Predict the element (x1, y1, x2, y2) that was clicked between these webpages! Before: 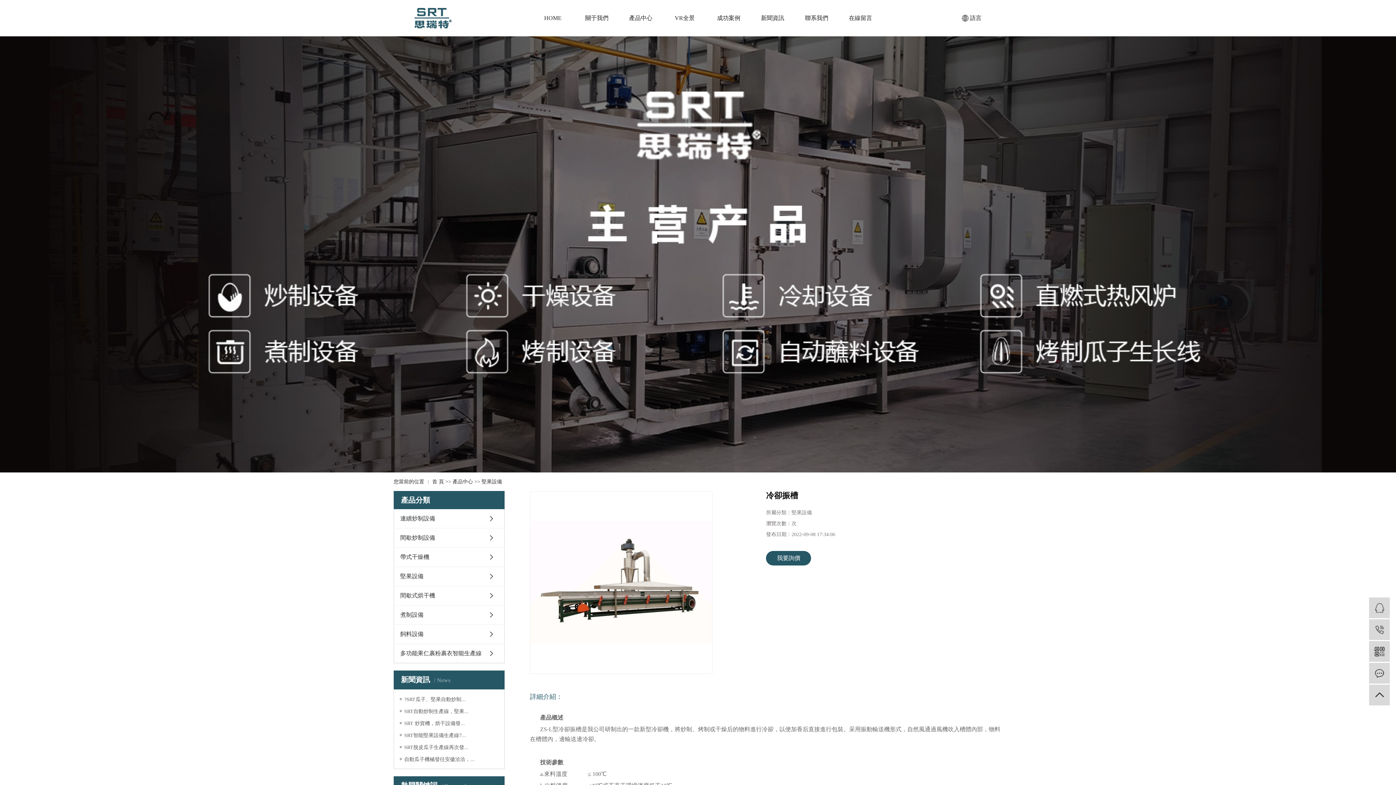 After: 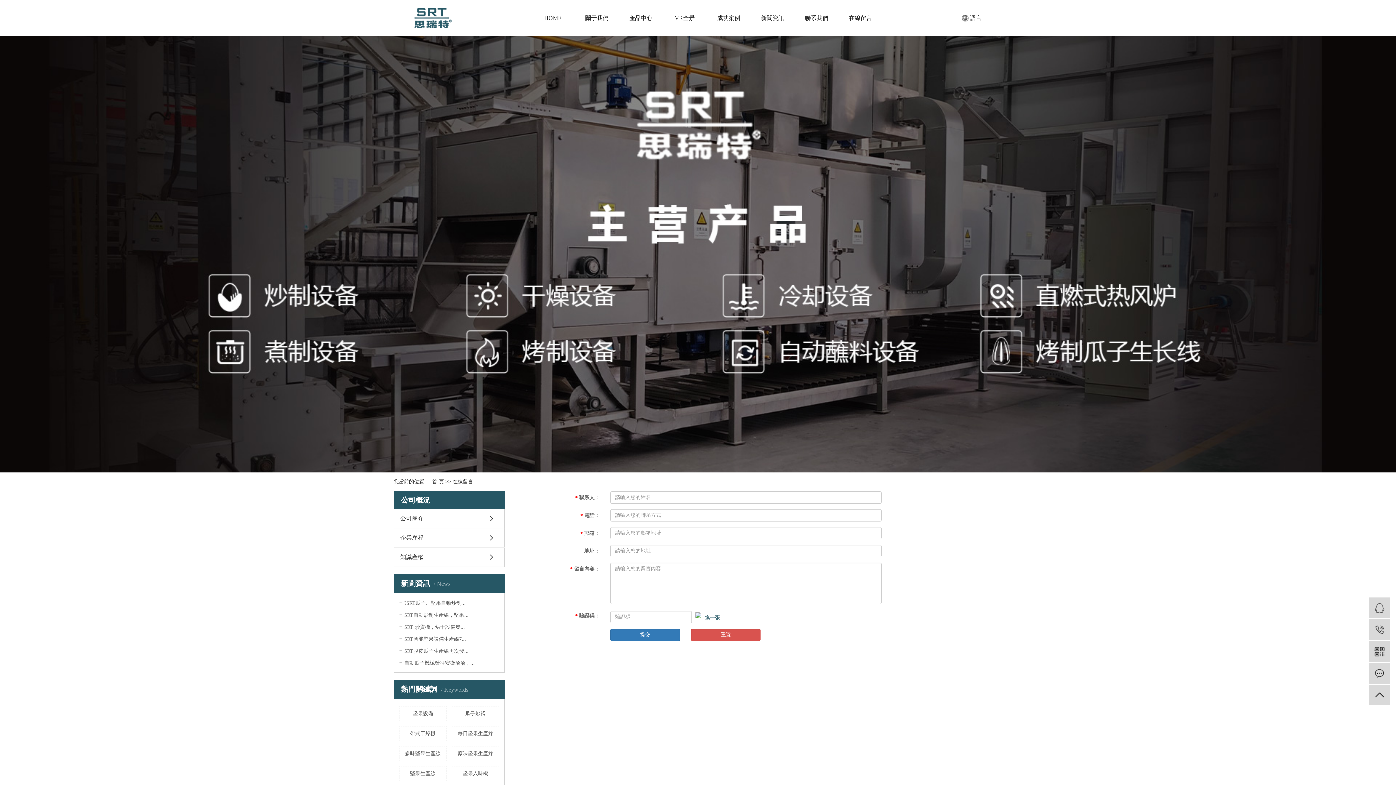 Action: bbox: (838, 0, 882, 36) label: 在線留言